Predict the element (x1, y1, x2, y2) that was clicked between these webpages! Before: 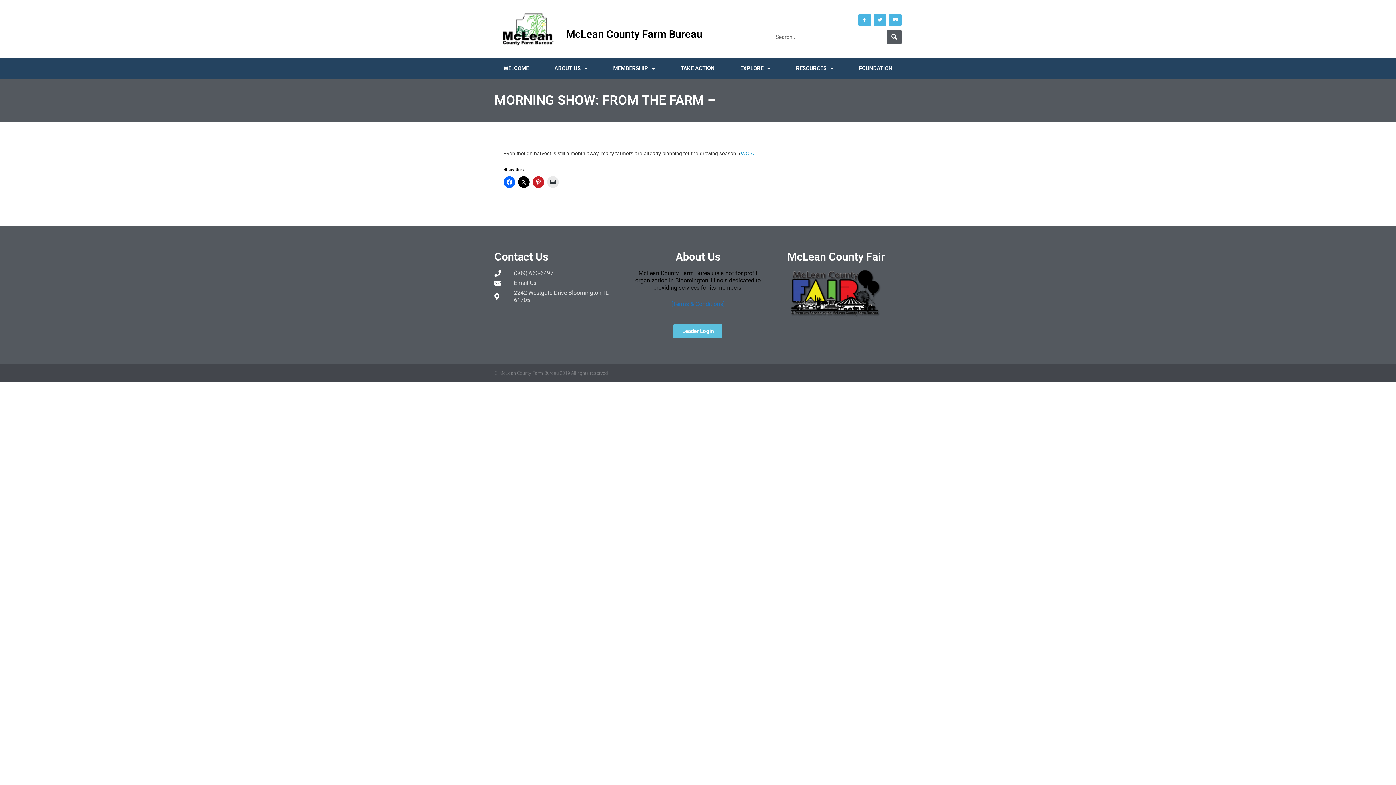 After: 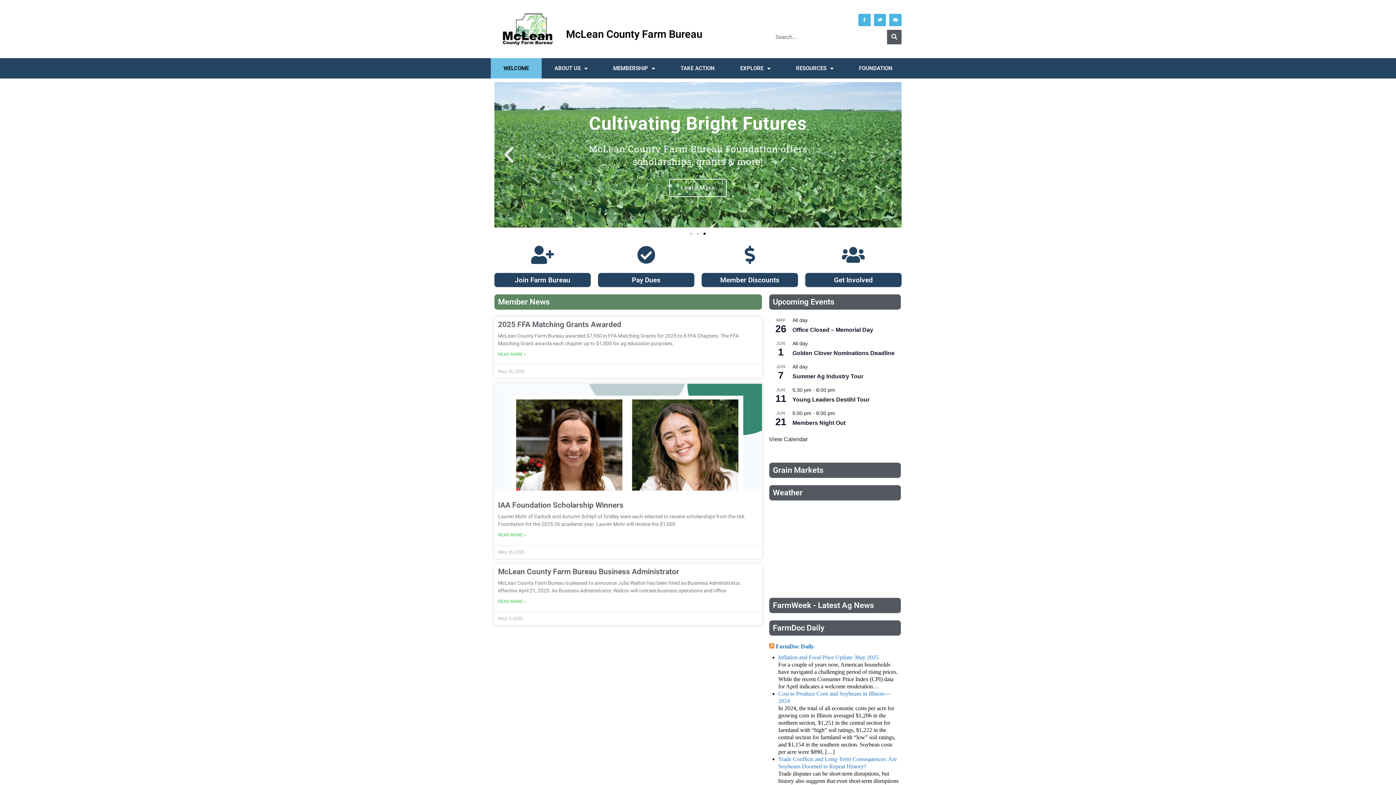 Action: bbox: (501, 10, 555, 47)